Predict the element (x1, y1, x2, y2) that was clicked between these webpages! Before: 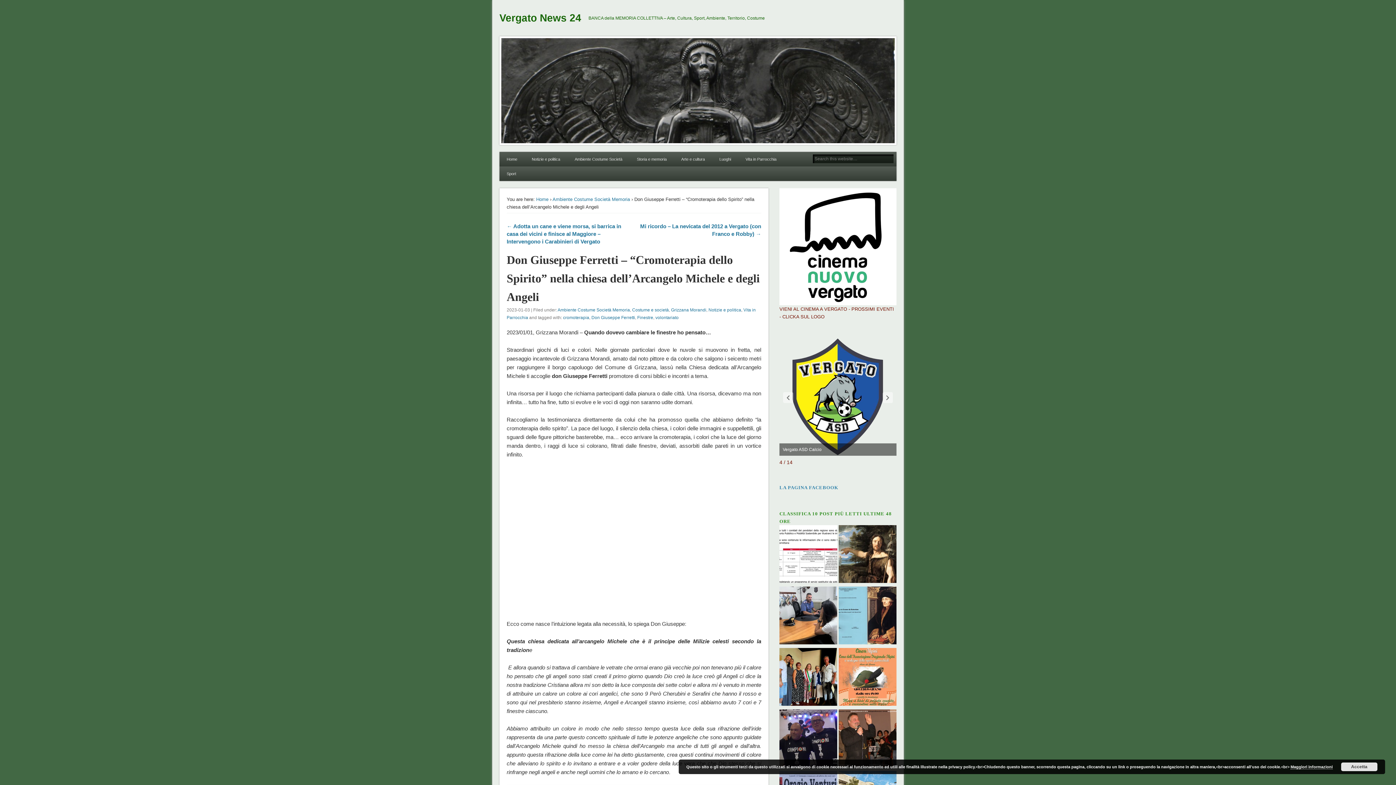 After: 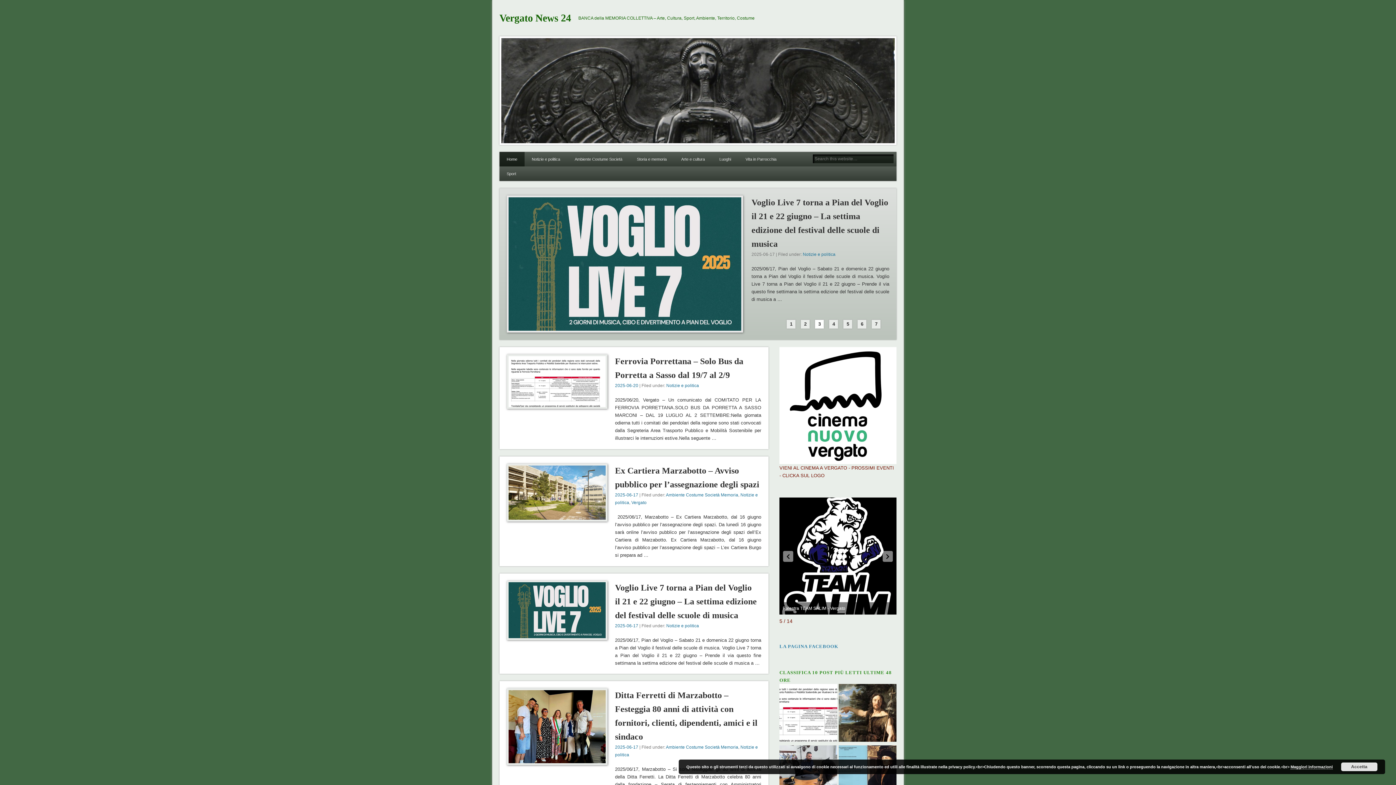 Action: bbox: (499, 36, 896, 145)